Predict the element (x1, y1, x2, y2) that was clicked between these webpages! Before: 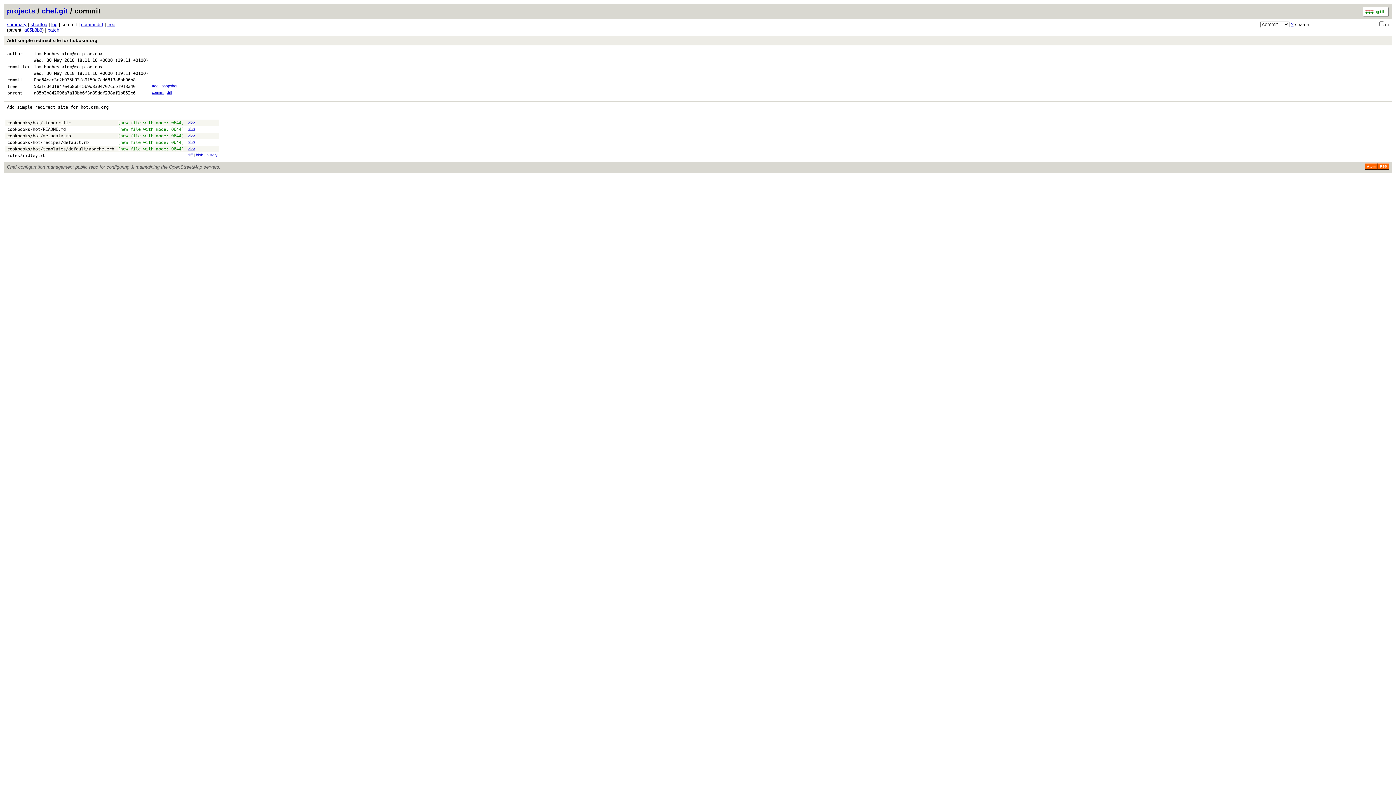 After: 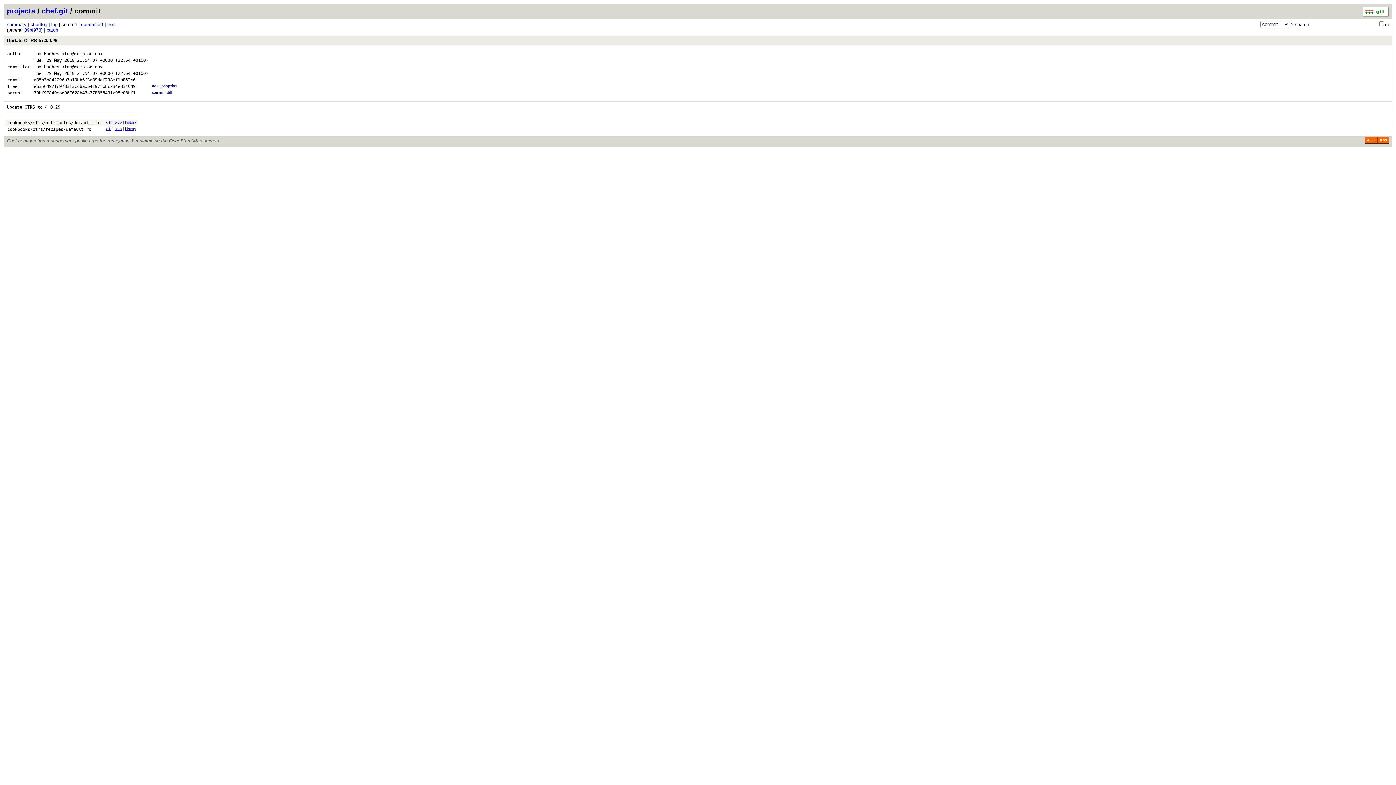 Action: bbox: (33, 90, 135, 95) label: a85b3b842096a7a10bb6f3a89daf238af1b852c6